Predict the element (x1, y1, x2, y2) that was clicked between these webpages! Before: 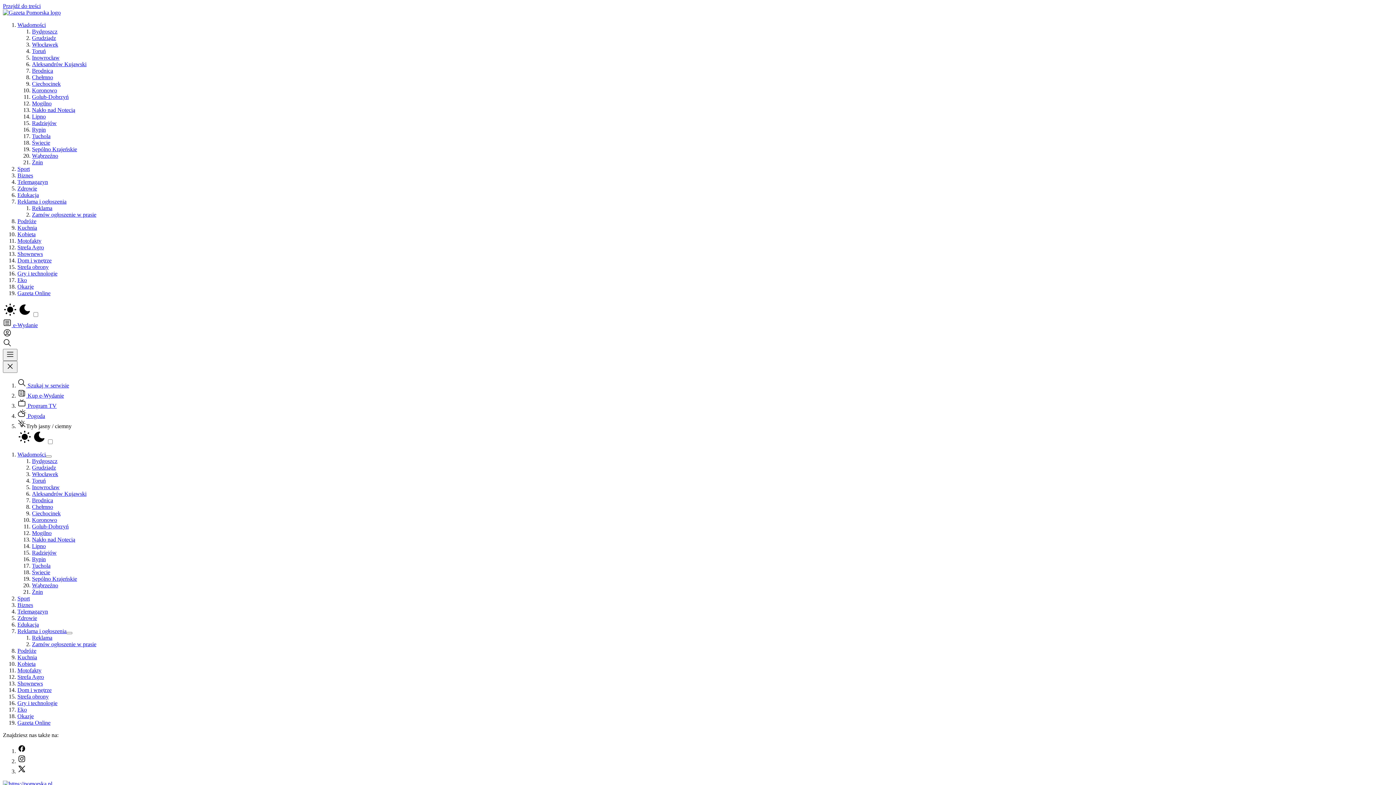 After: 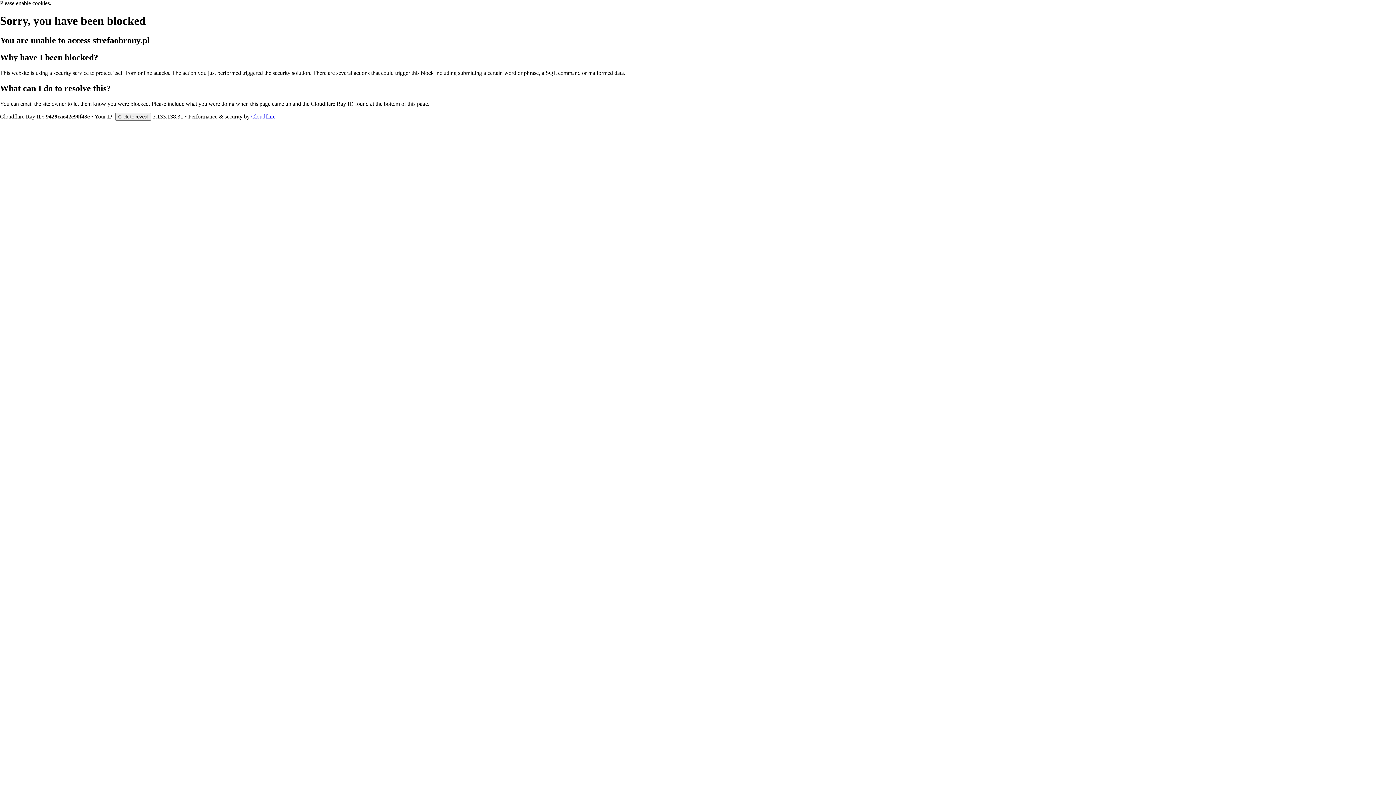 Action: bbox: (17, 693, 48, 700) label: Strefa obrony